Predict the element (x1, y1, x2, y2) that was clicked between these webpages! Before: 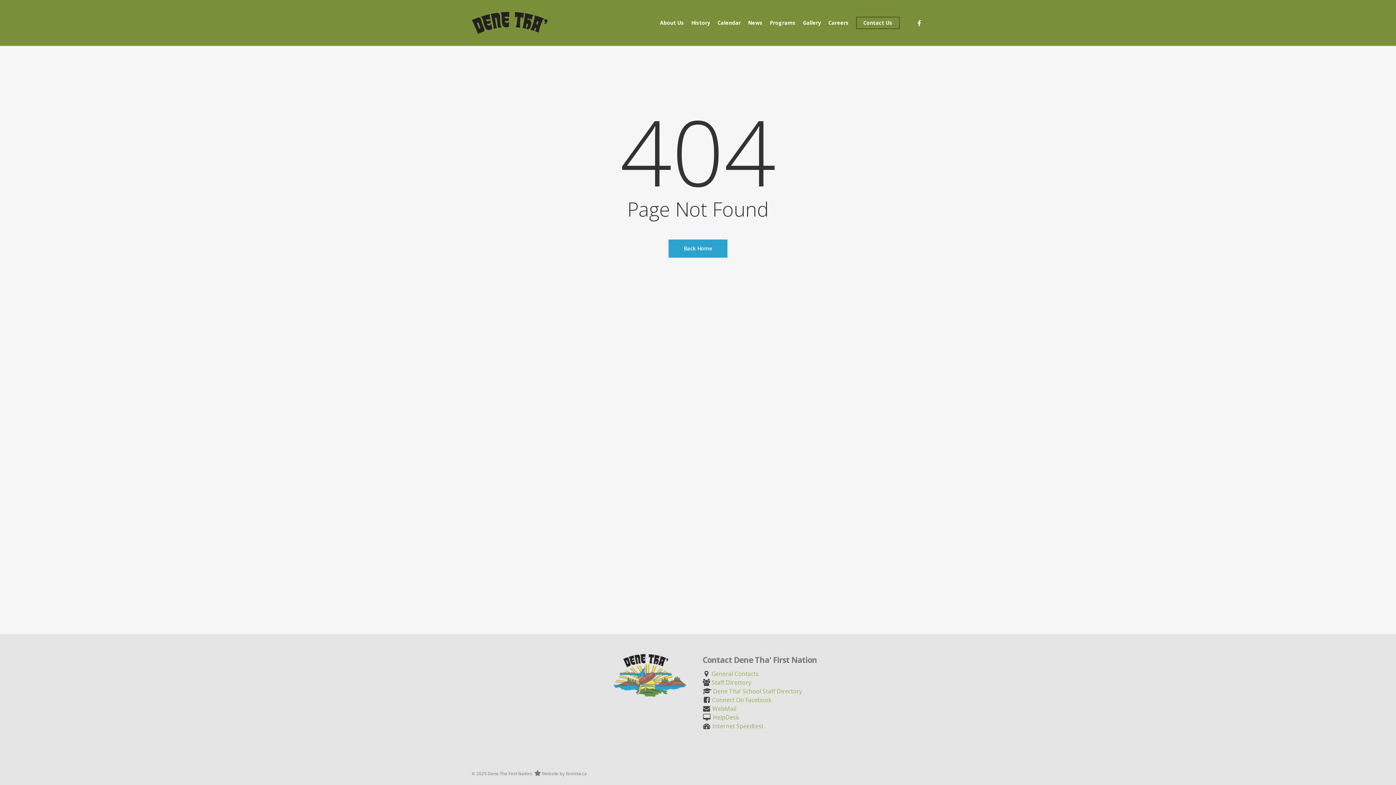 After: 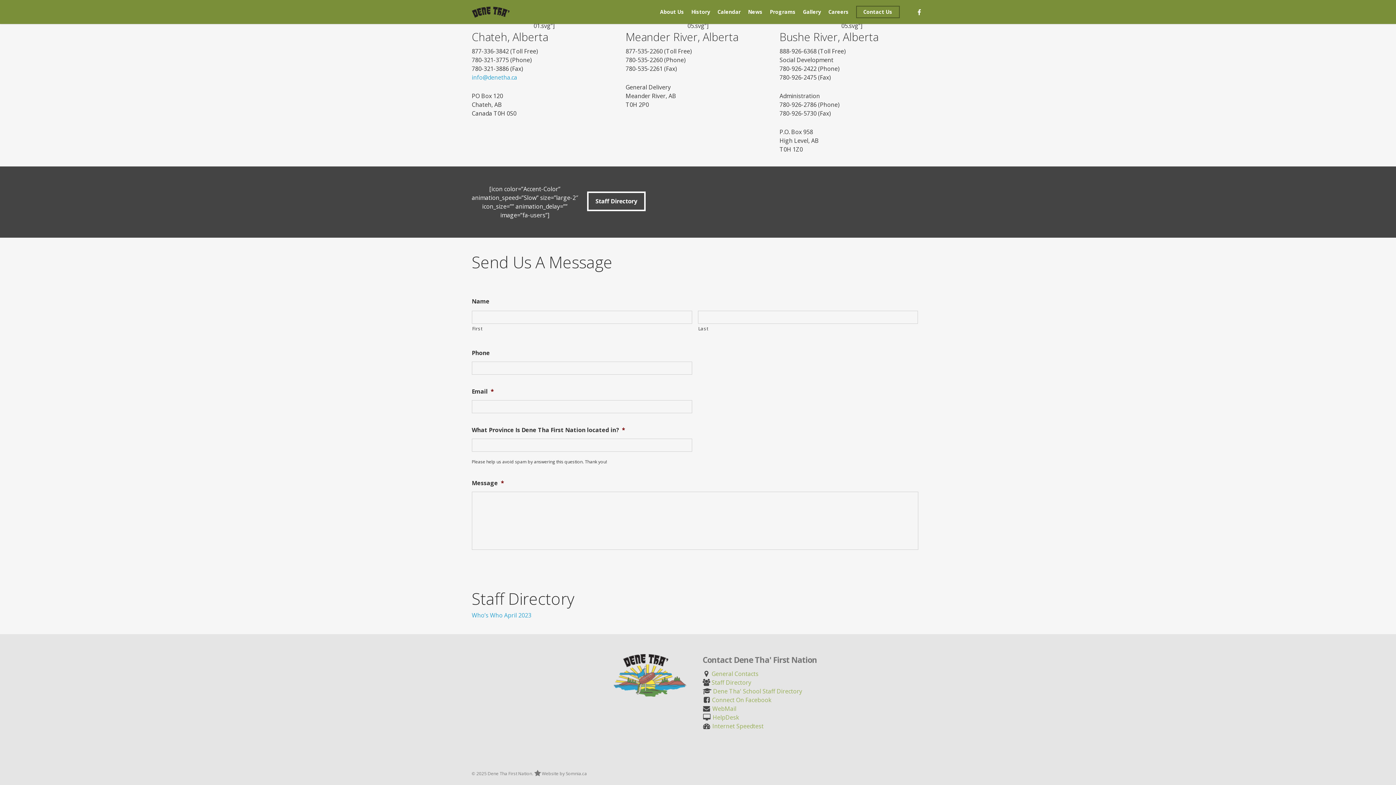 Action: bbox: (711, 678, 751, 686) label: Staff Directory